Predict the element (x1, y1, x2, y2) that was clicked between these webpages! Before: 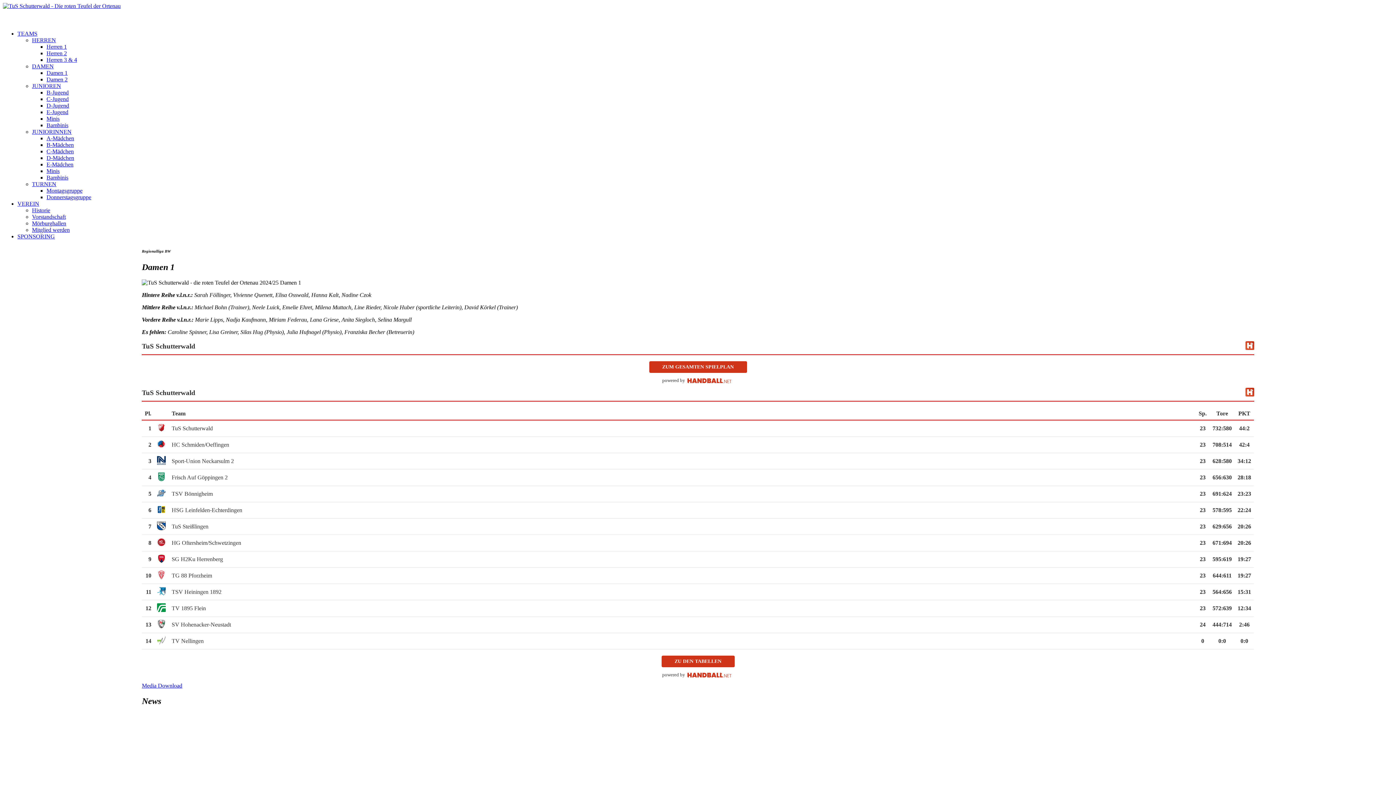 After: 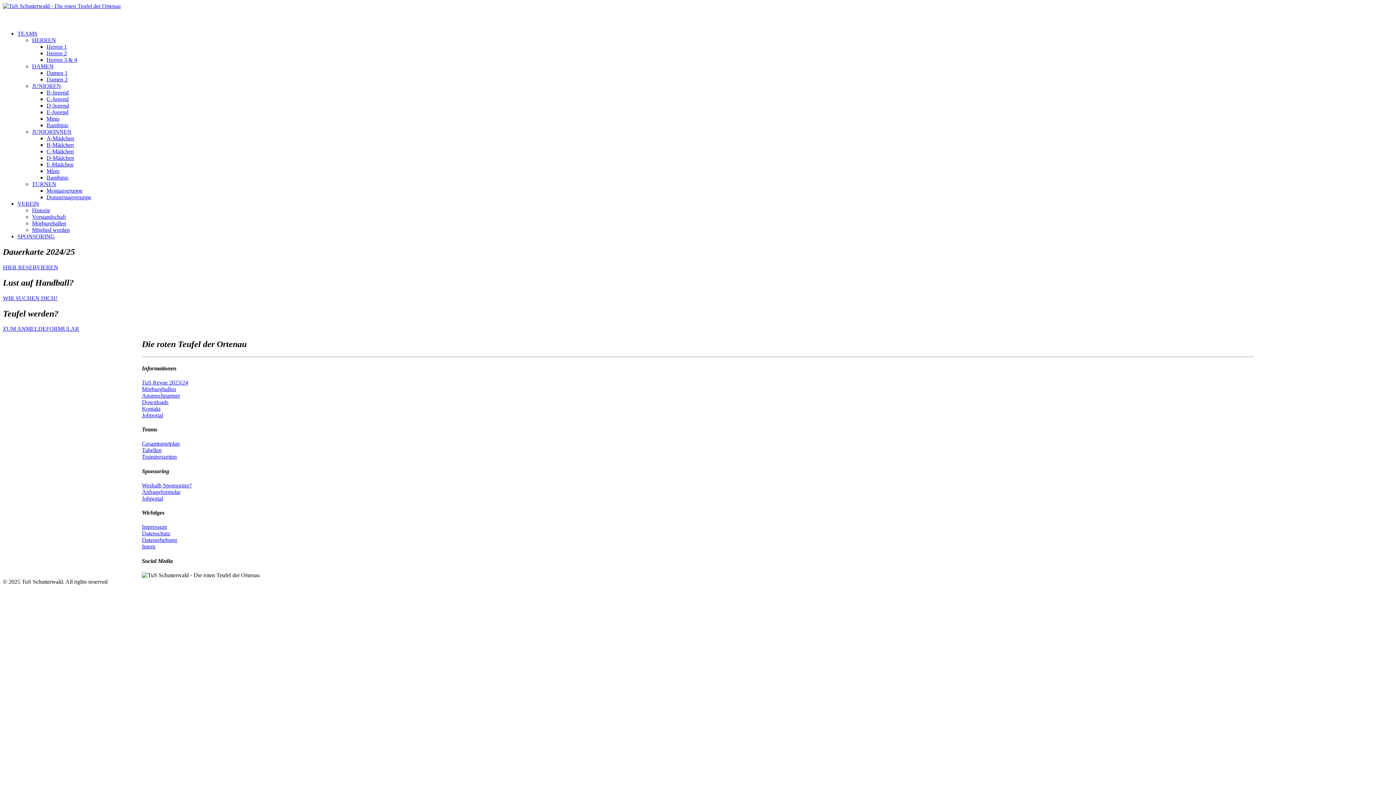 Action: bbox: (32, 37, 56, 43) label: HERREN